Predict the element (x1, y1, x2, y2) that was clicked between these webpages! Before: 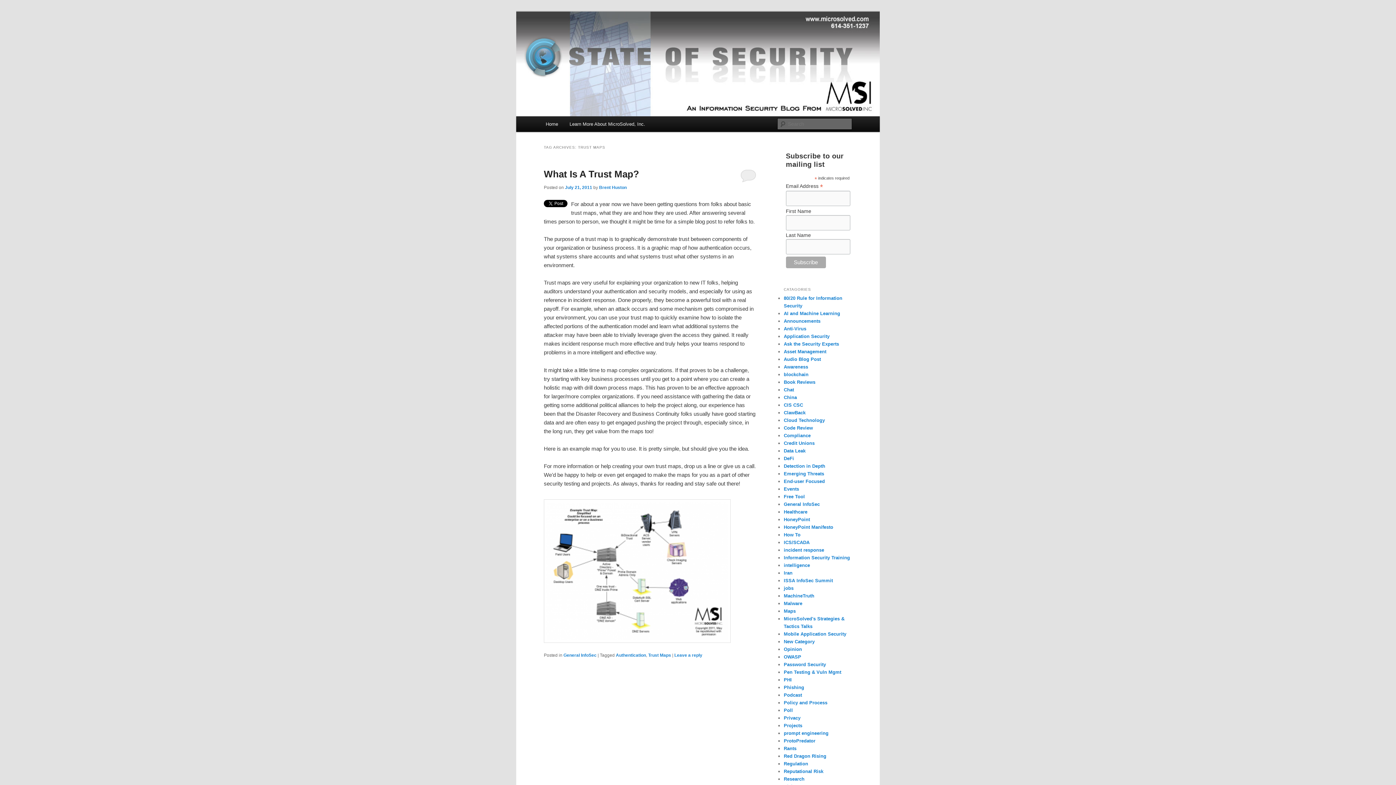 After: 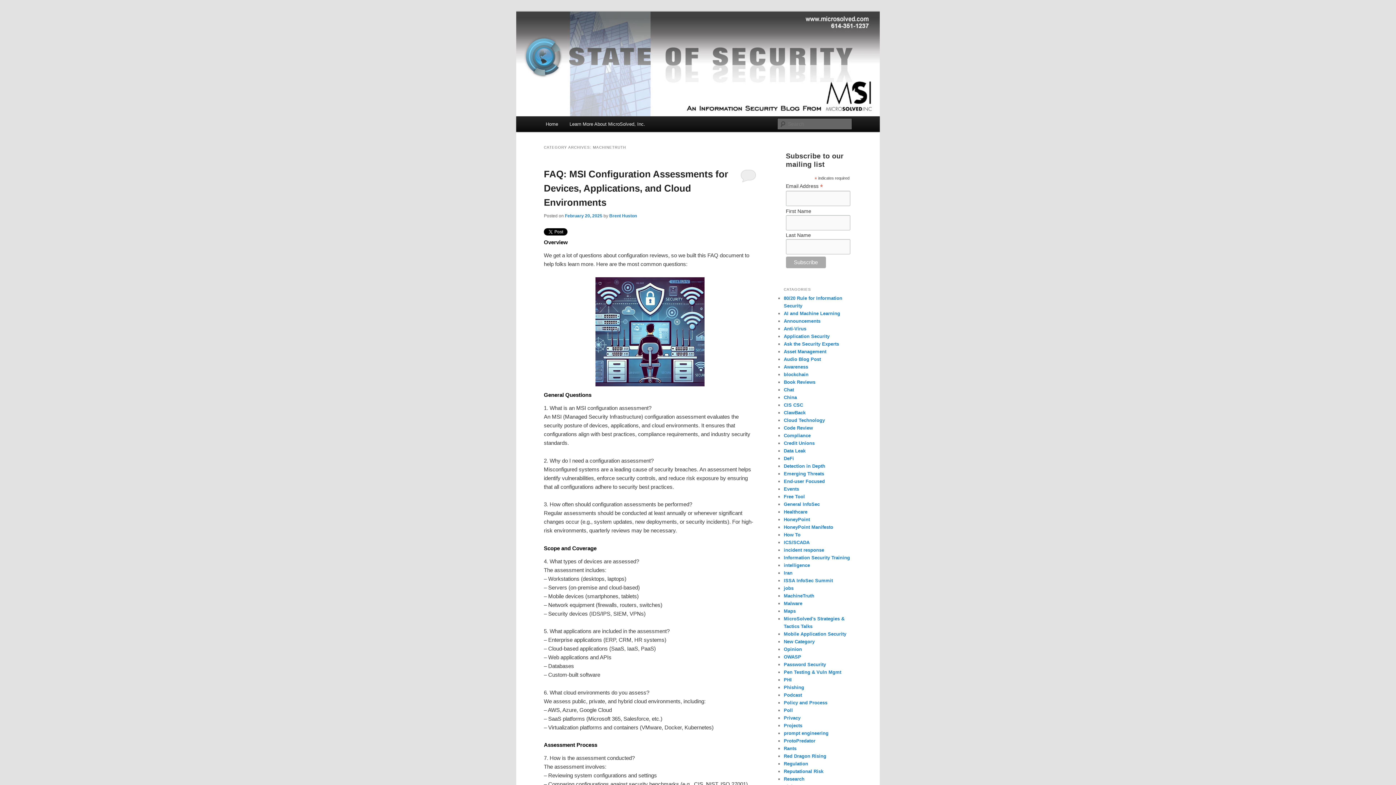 Action: label: MachineTruth bbox: (784, 593, 814, 598)